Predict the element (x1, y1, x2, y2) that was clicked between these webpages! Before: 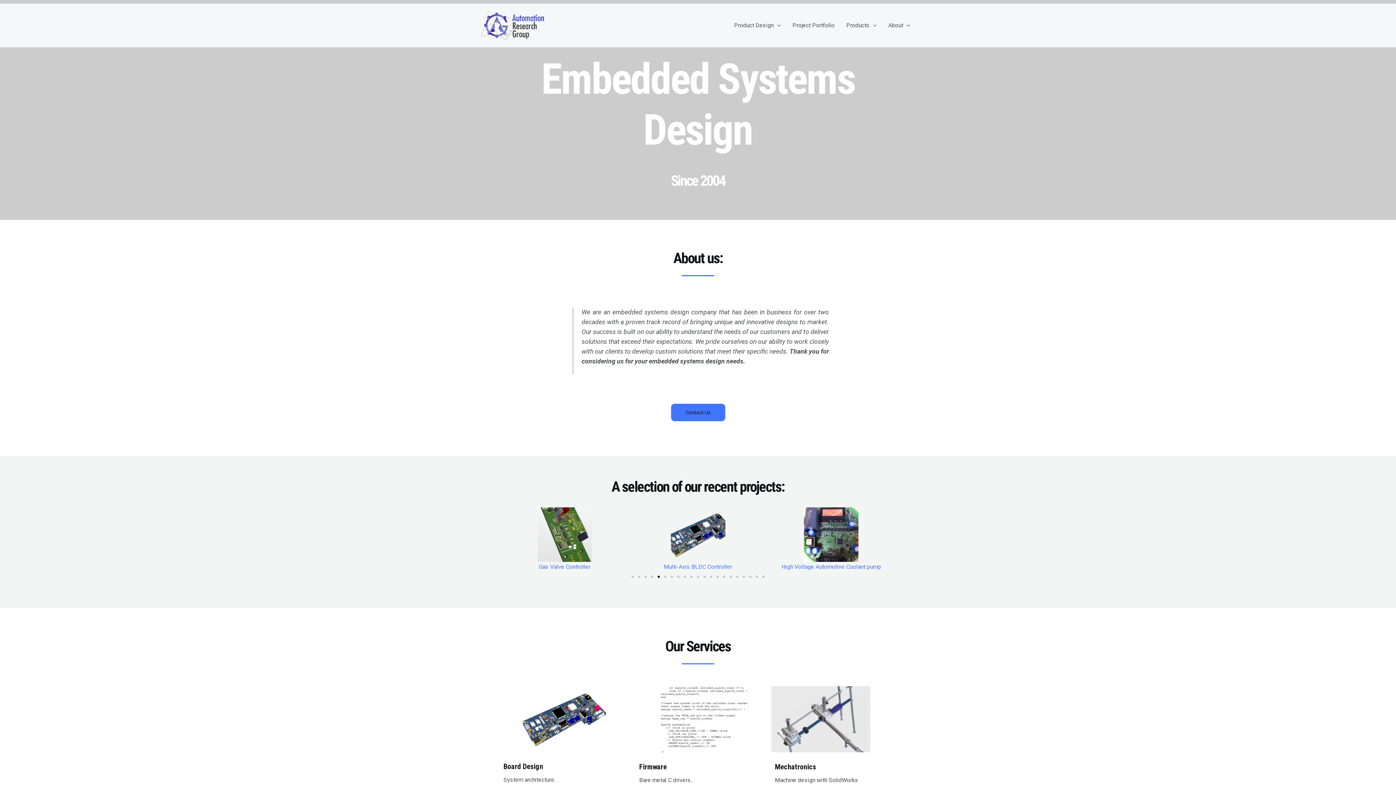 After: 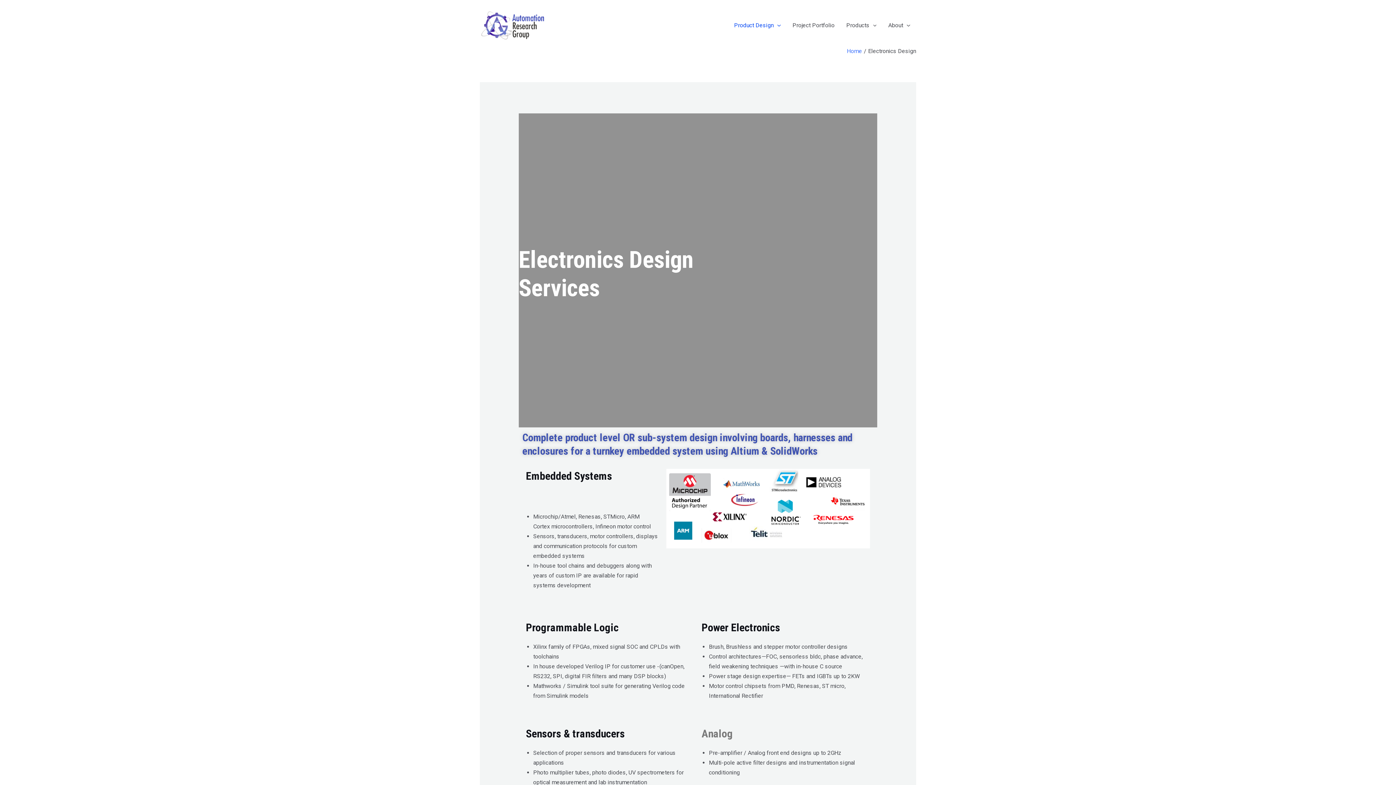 Action: bbox: (512, 686, 611, 752)